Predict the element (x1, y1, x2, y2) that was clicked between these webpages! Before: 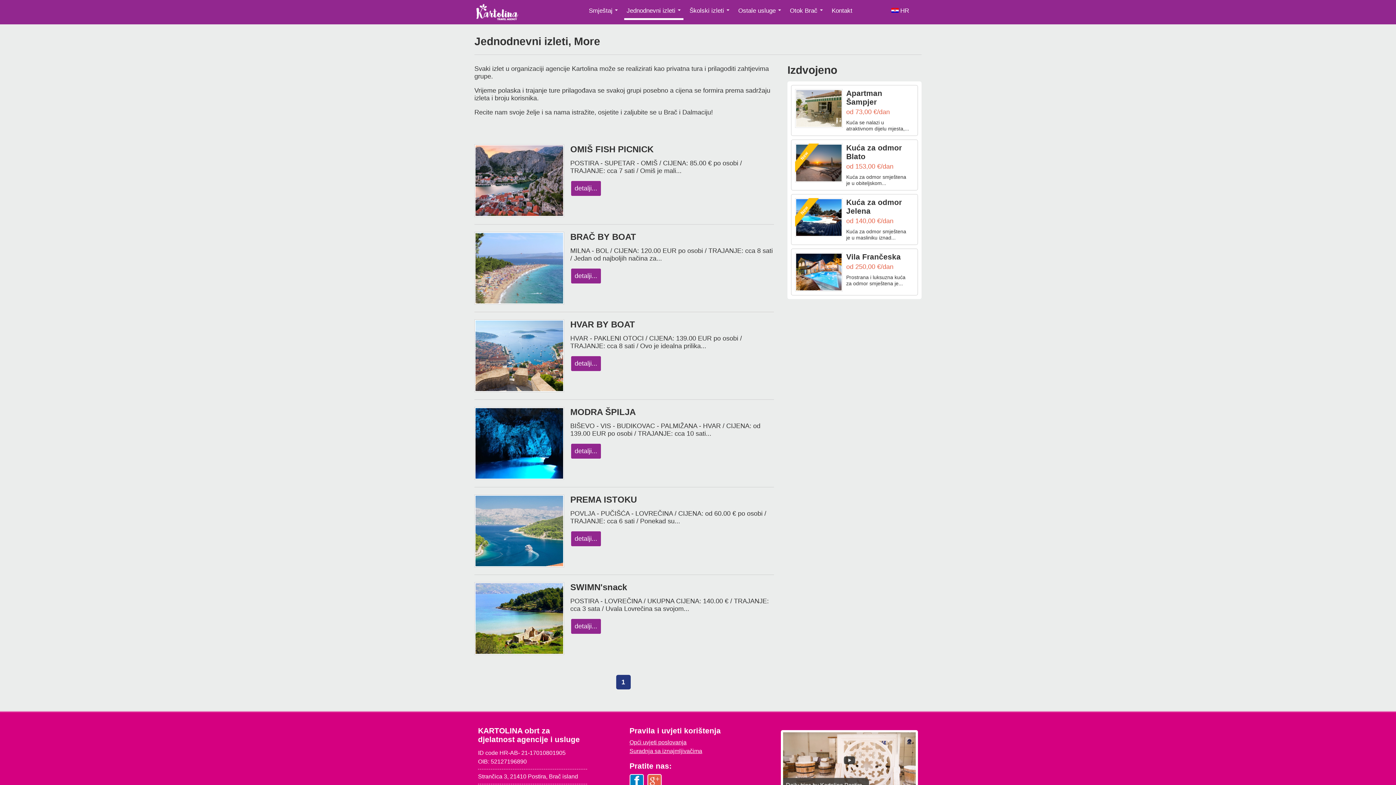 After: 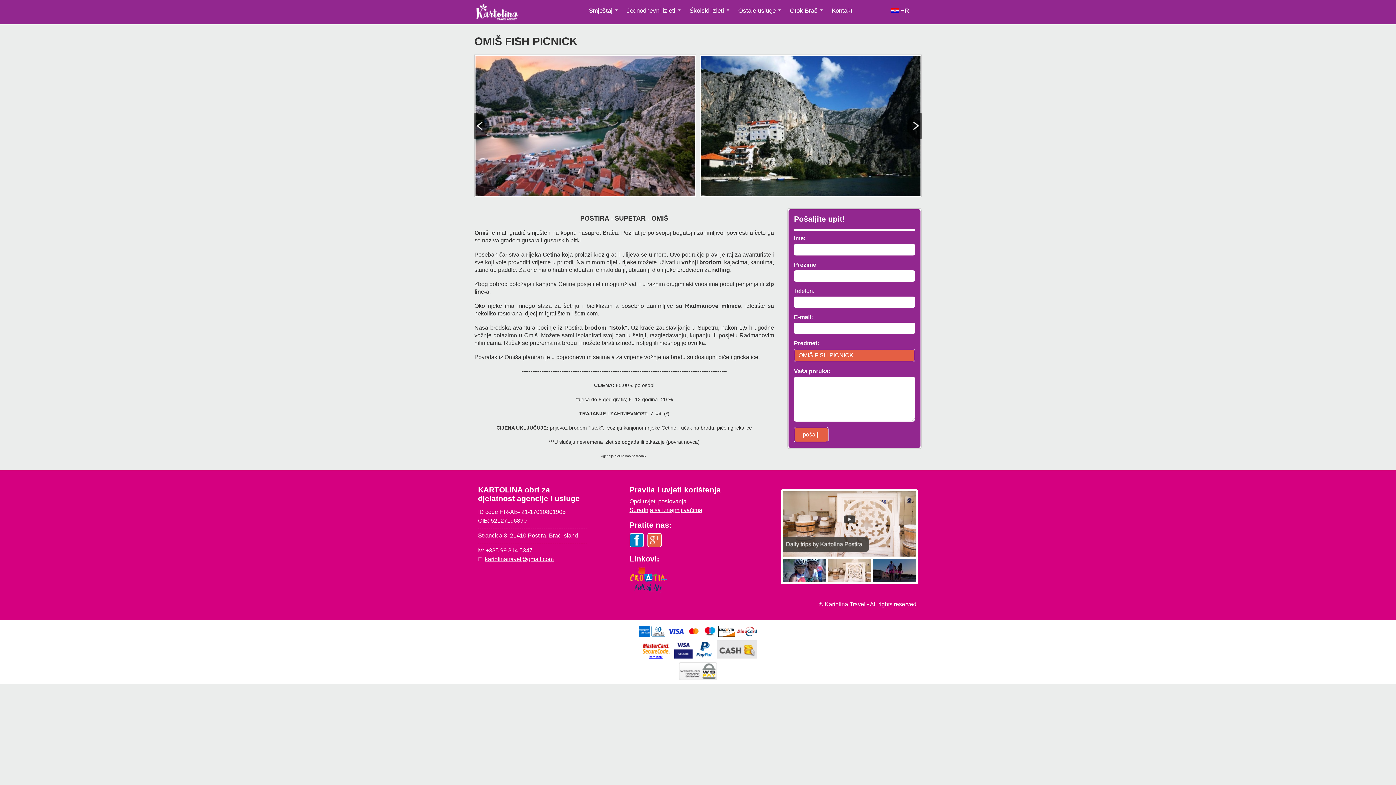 Action: label: OMIŠ FISH PICNICK bbox: (570, 144, 653, 154)